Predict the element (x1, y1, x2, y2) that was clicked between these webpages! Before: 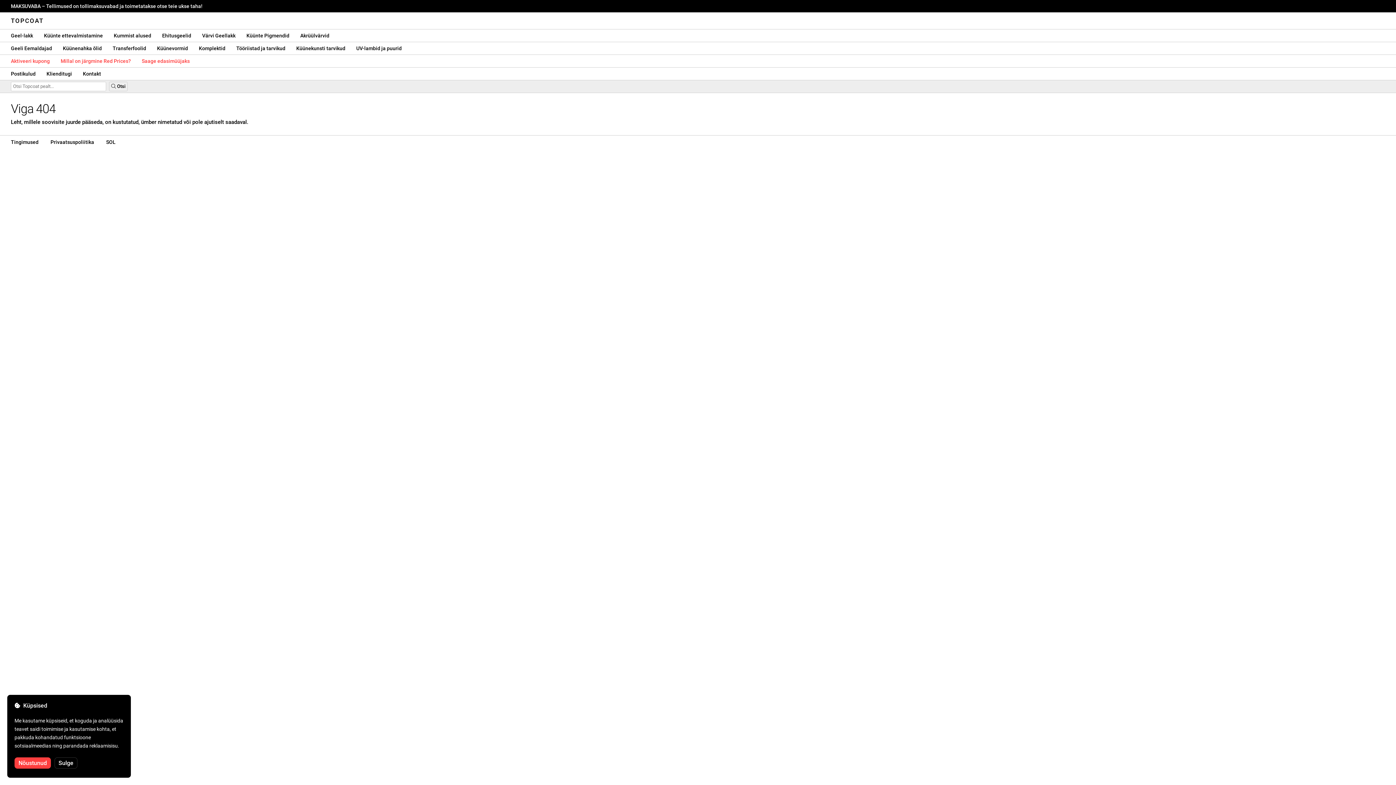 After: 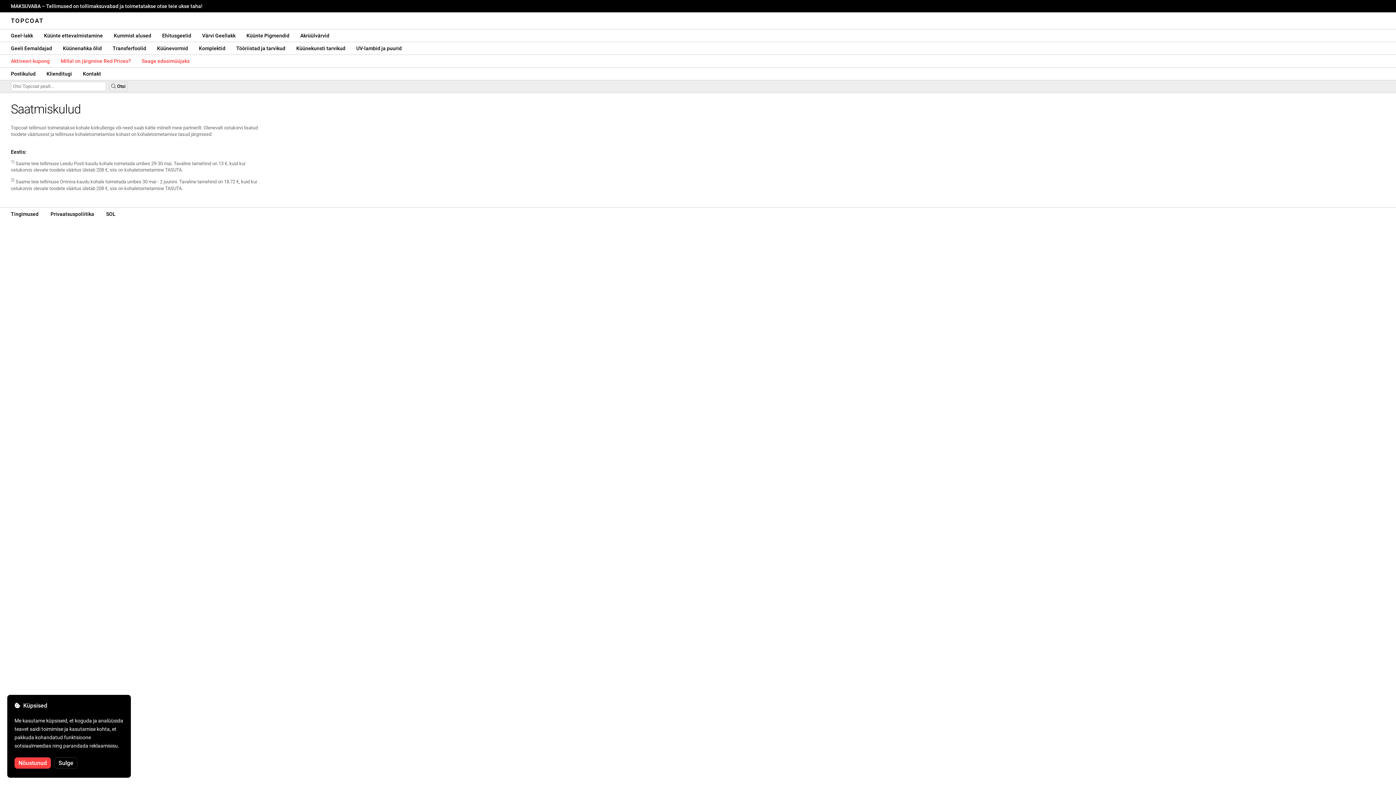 Action: bbox: (5, 67, 41, 80) label: Postikulud